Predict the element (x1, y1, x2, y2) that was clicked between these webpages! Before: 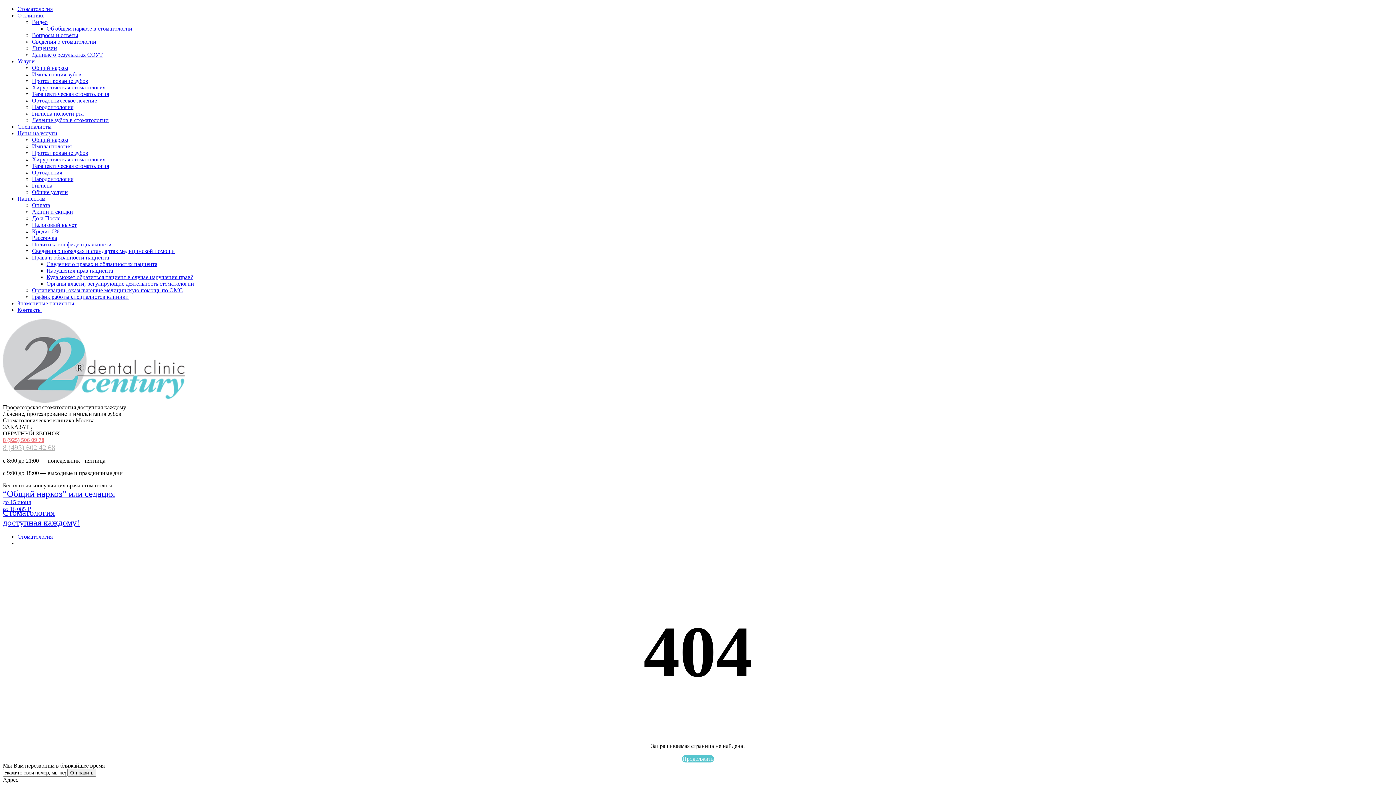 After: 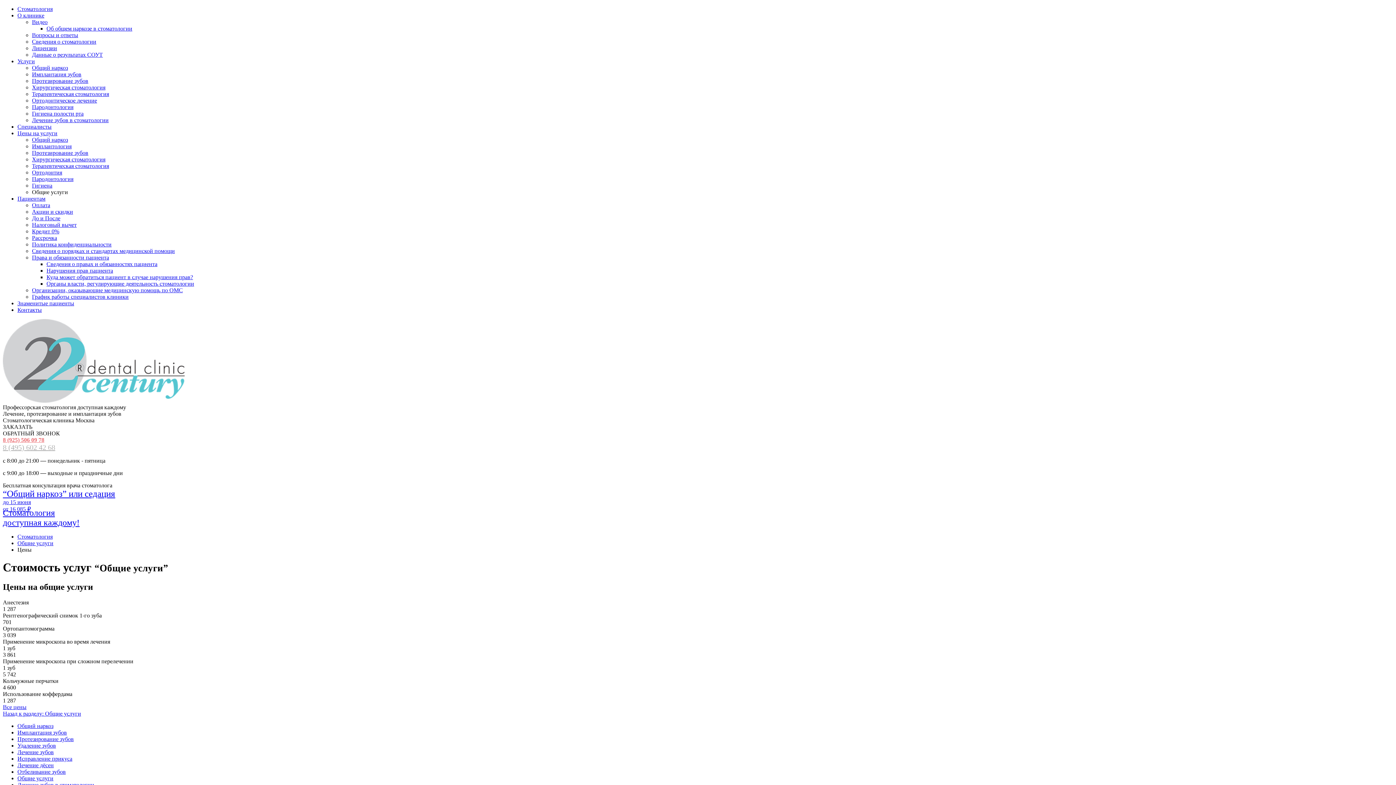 Action: bbox: (32, 189, 68, 195) label: Общие услуги